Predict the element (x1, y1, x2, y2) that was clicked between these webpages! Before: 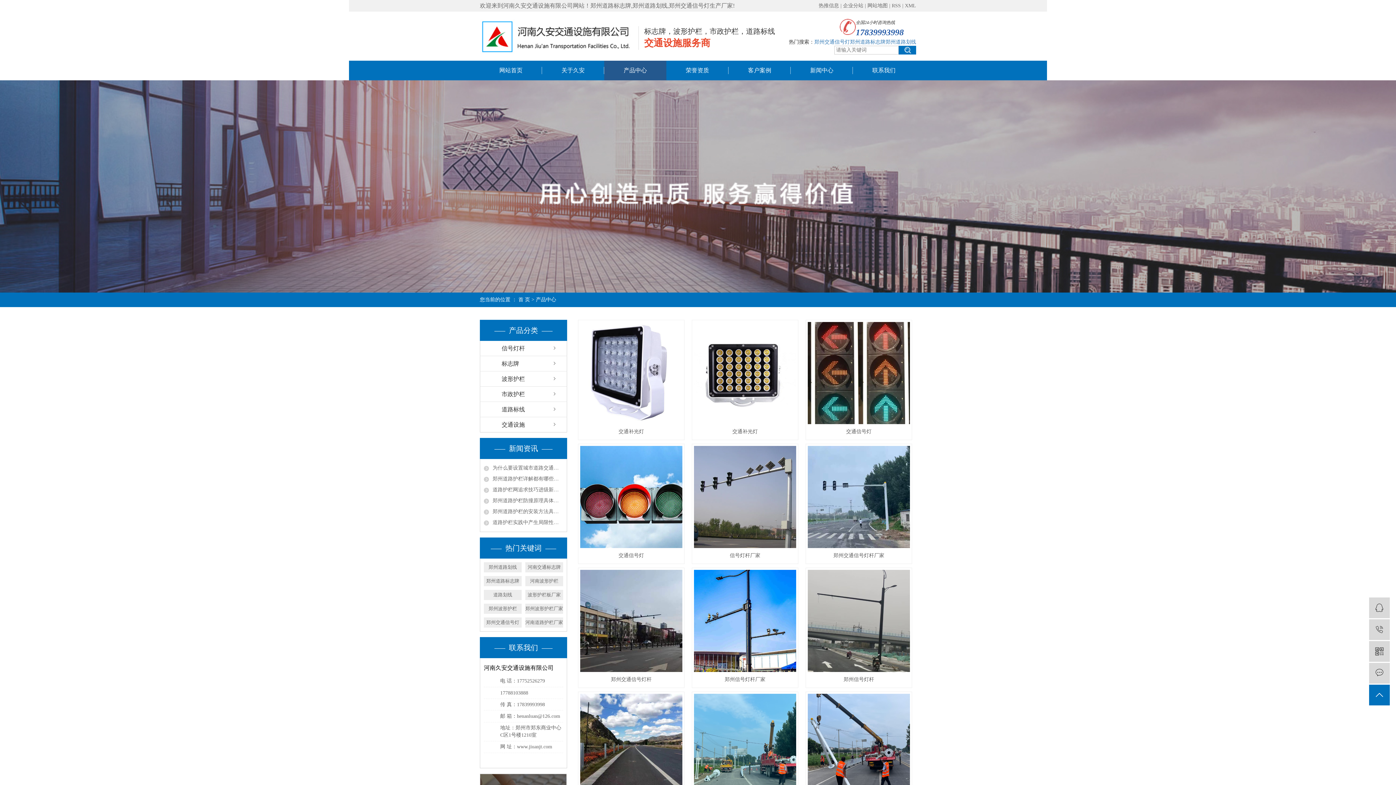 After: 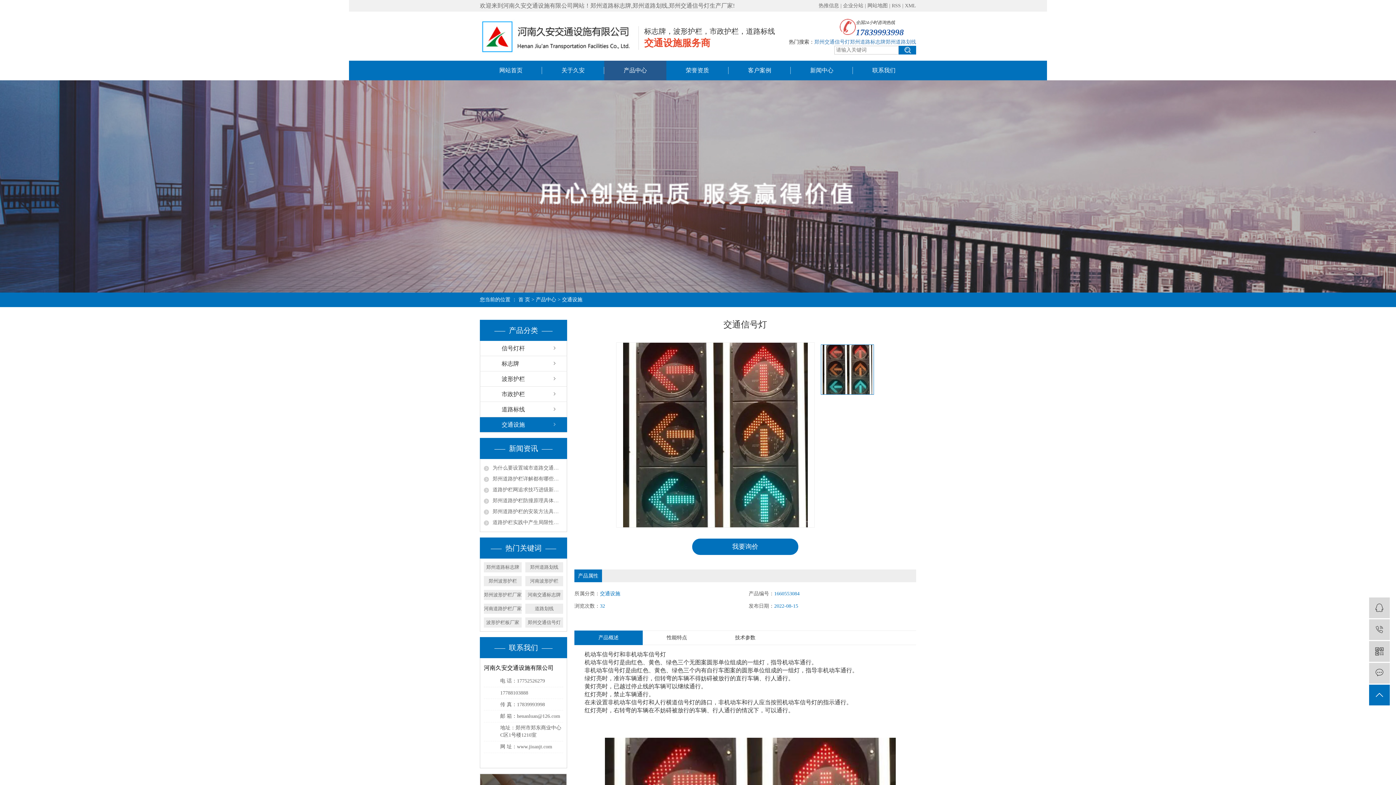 Action: label: 交通信号灯 bbox: (846, 429, 871, 434)